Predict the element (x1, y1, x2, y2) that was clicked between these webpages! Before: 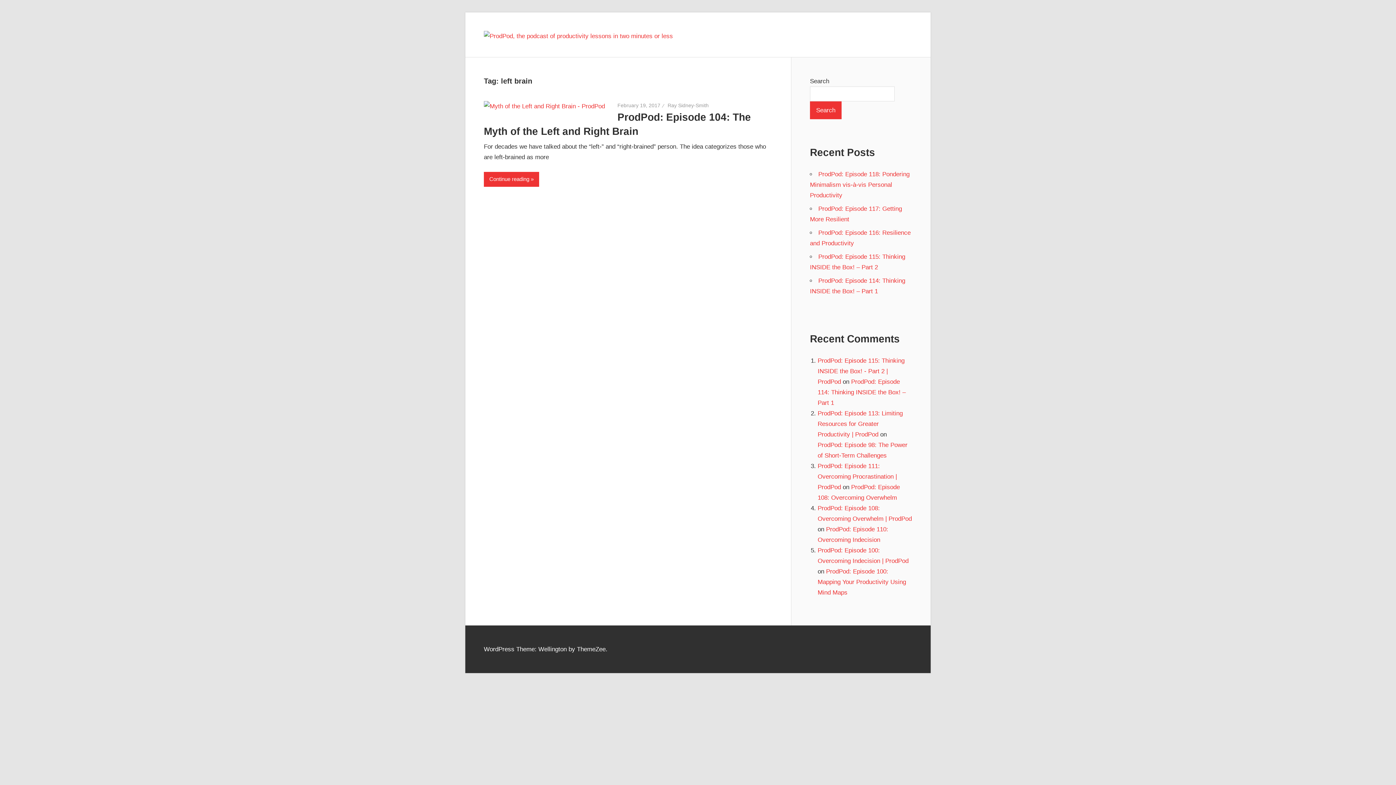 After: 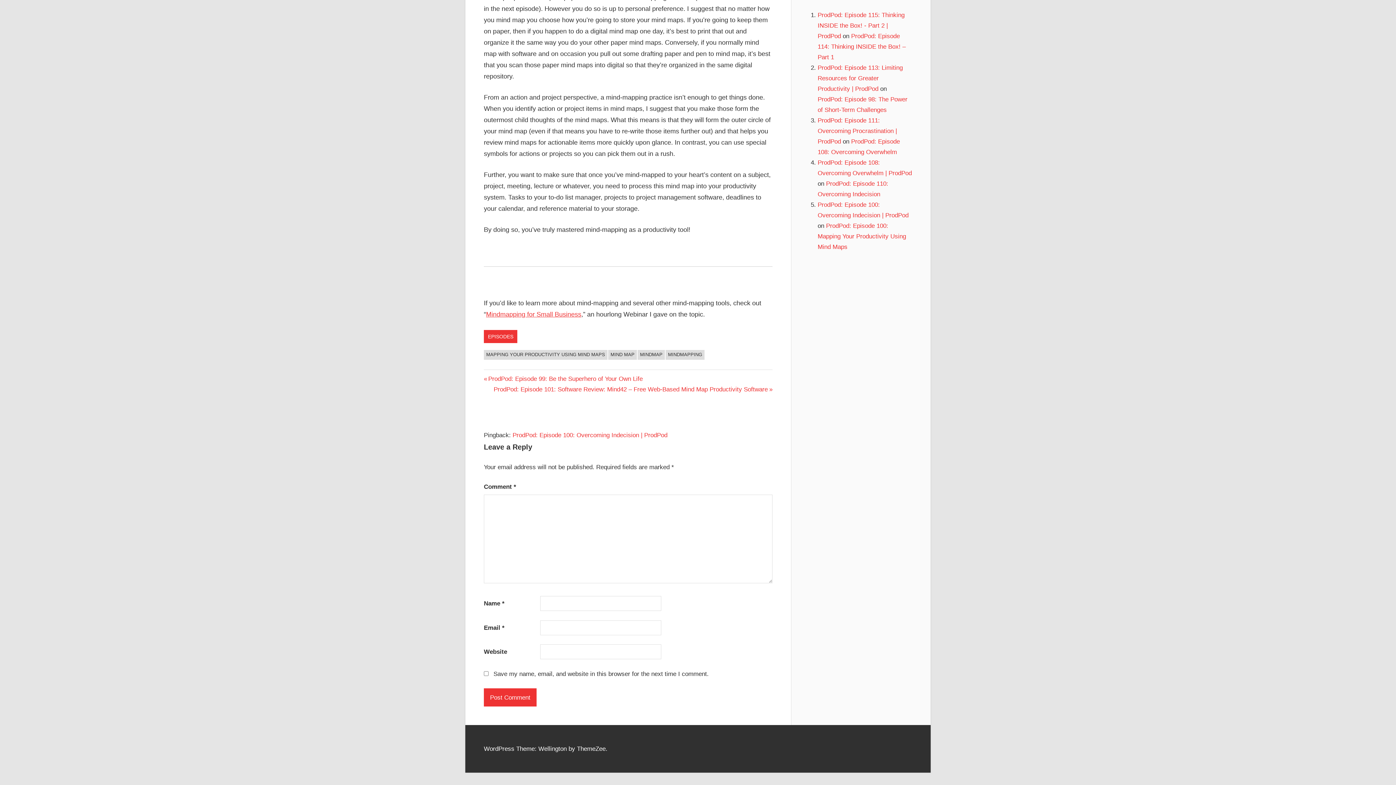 Action: label: ProdPod: Episode 100: Mapping Your Productivity Using Mind Maps bbox: (817, 568, 906, 596)